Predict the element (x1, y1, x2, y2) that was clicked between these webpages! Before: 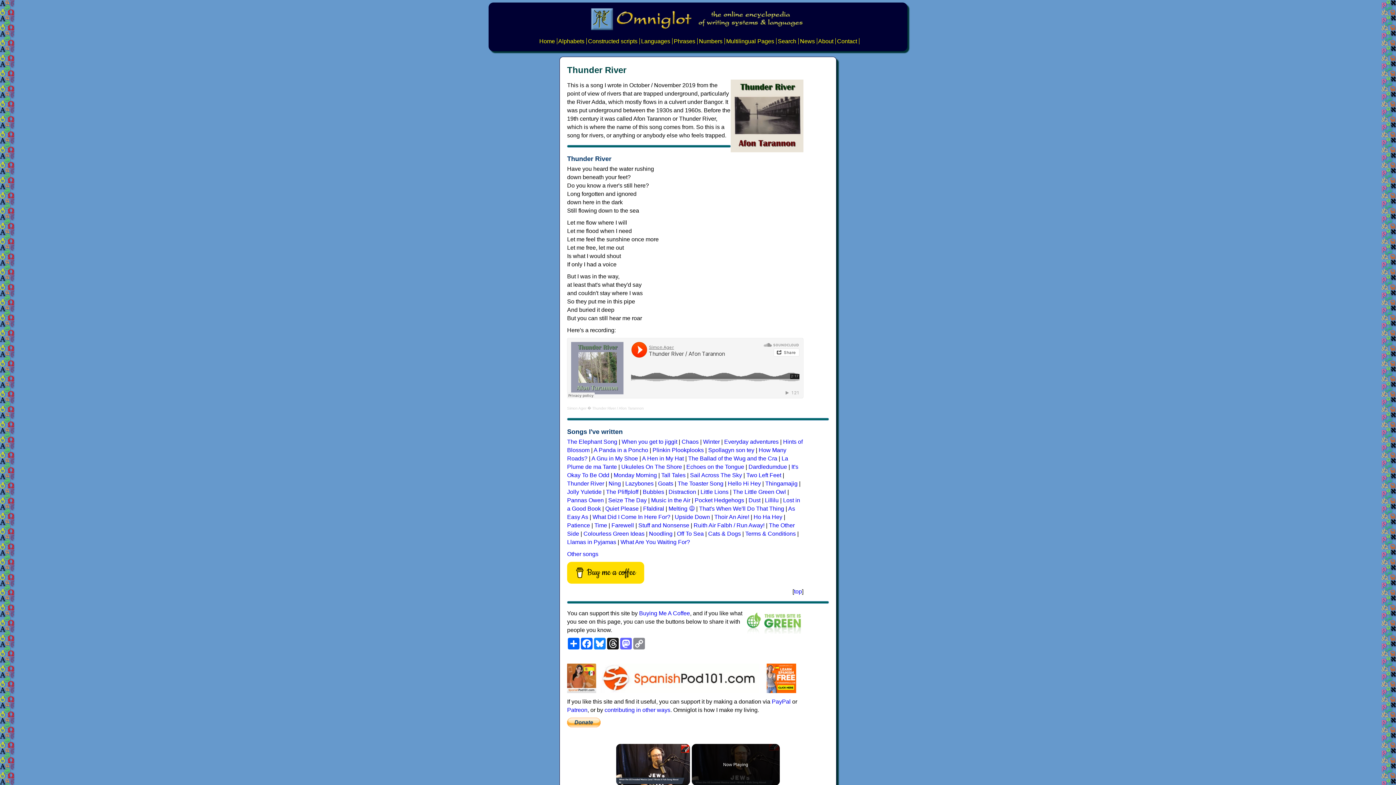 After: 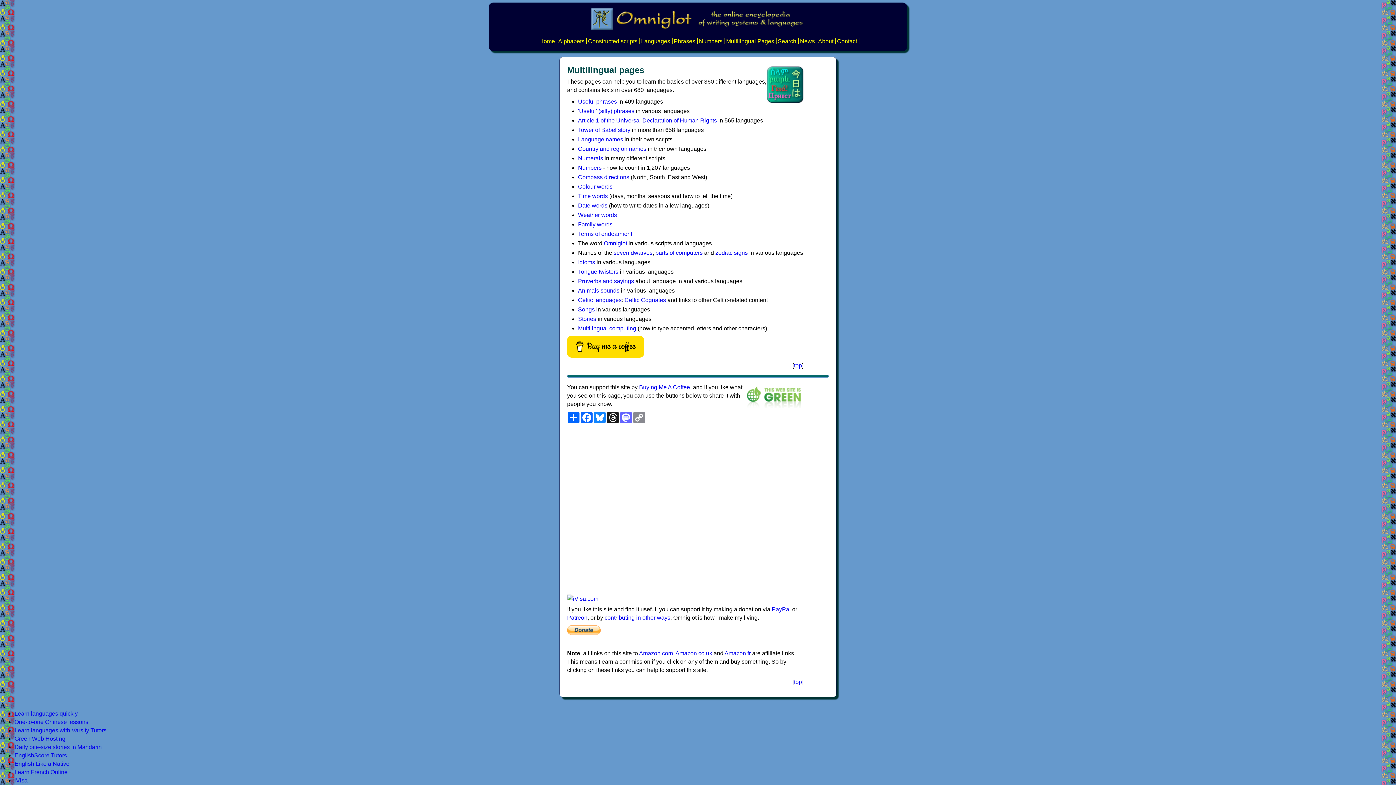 Action: label: Multilingual Pages bbox: (726, 38, 774, 44)